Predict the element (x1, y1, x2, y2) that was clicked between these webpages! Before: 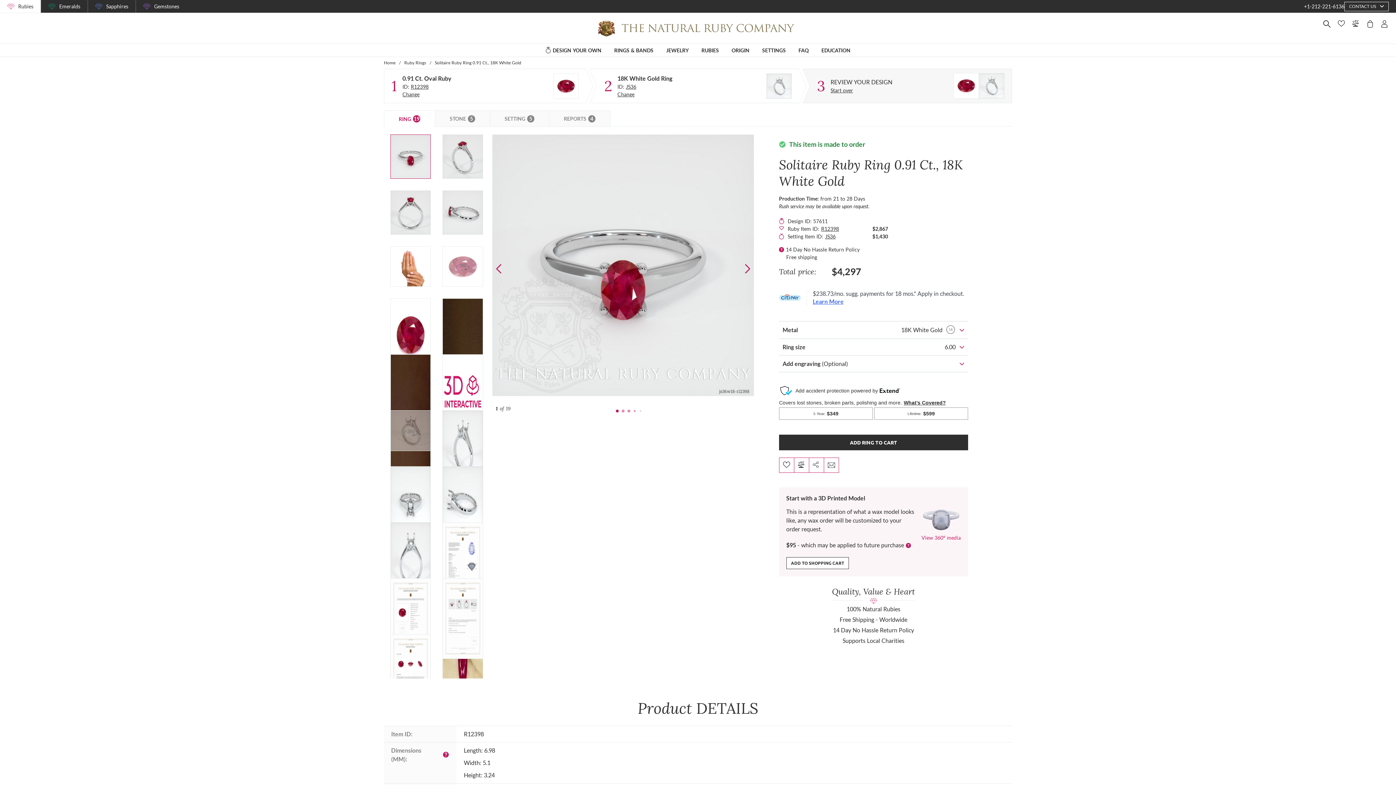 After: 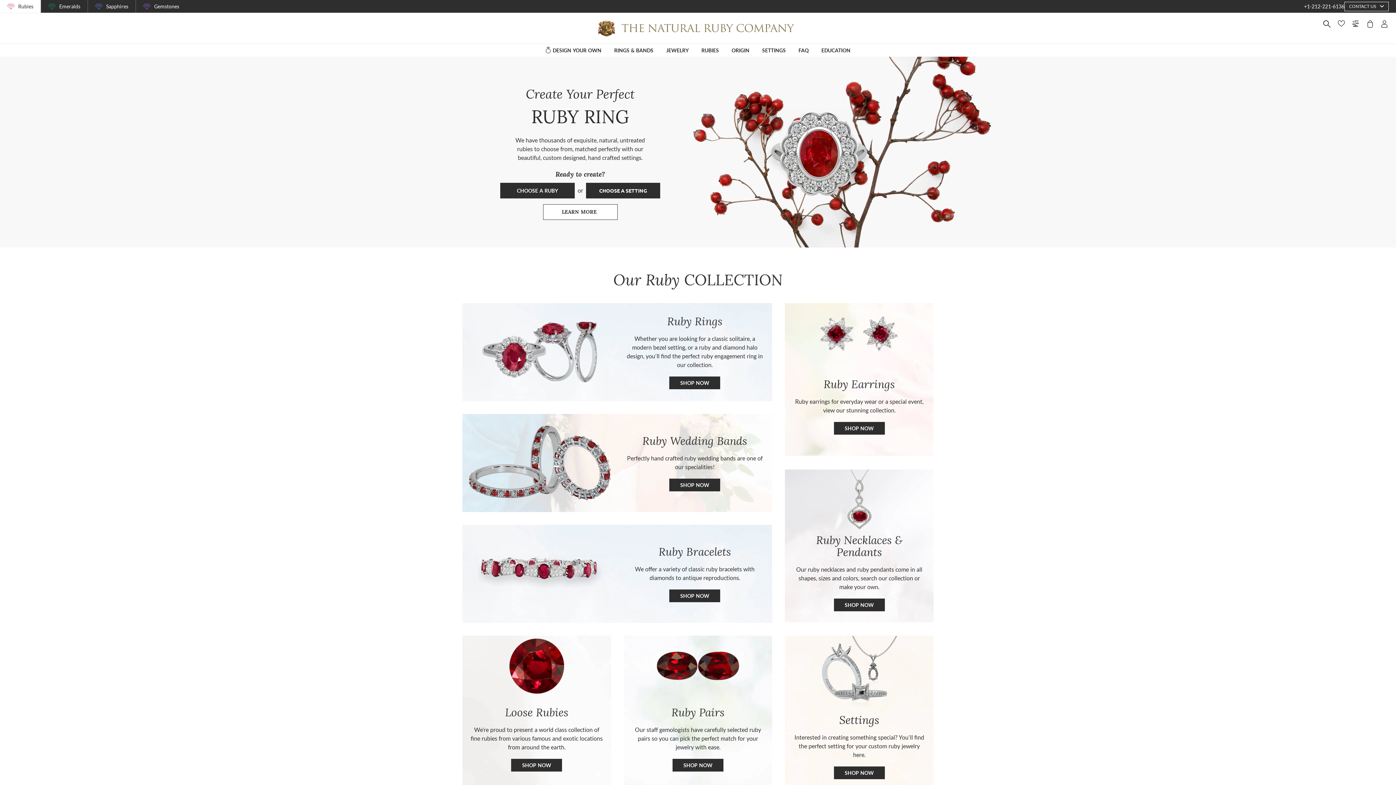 Action: label: Home bbox: (384, 59, 395, 66)